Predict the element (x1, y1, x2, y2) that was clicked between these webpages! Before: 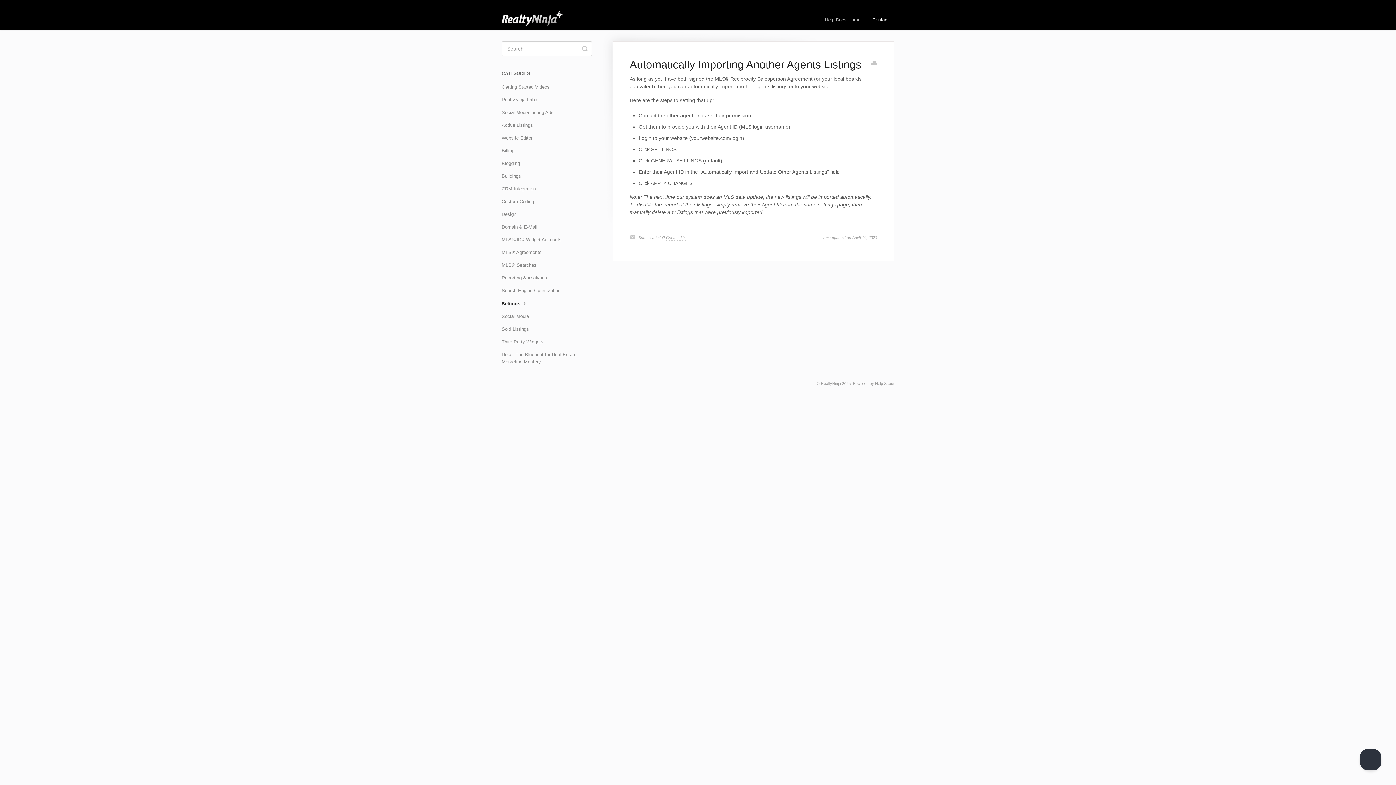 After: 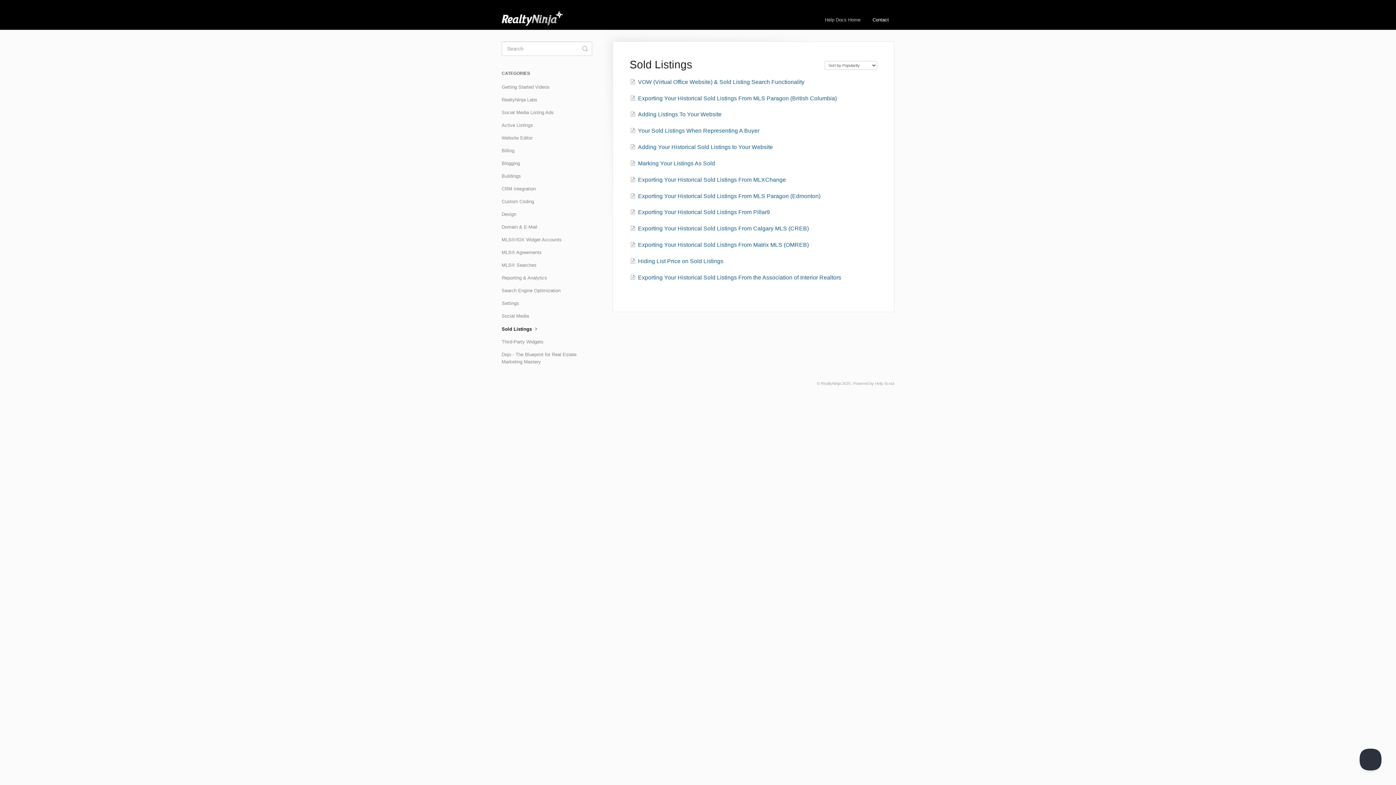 Action: bbox: (501, 323, 534, 335) label: Sold Listings